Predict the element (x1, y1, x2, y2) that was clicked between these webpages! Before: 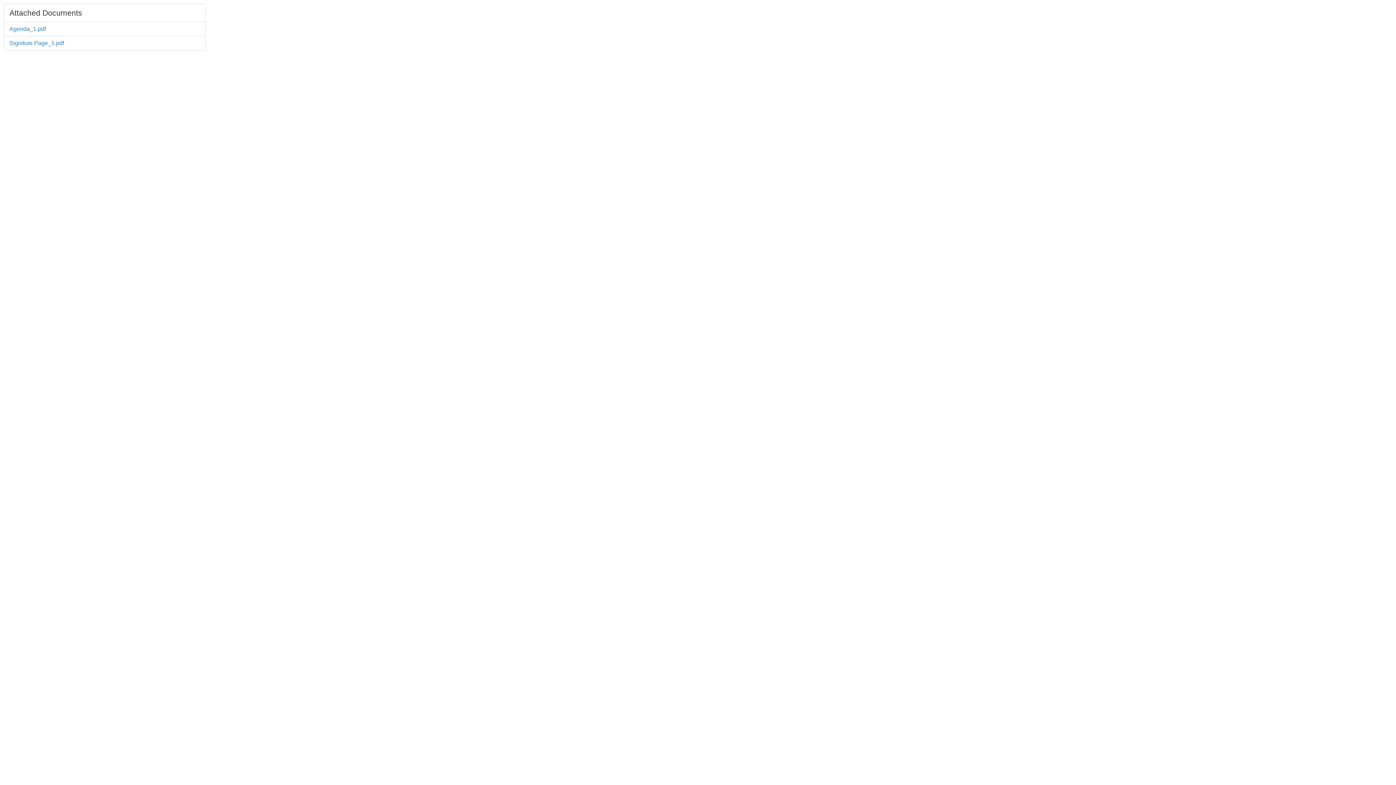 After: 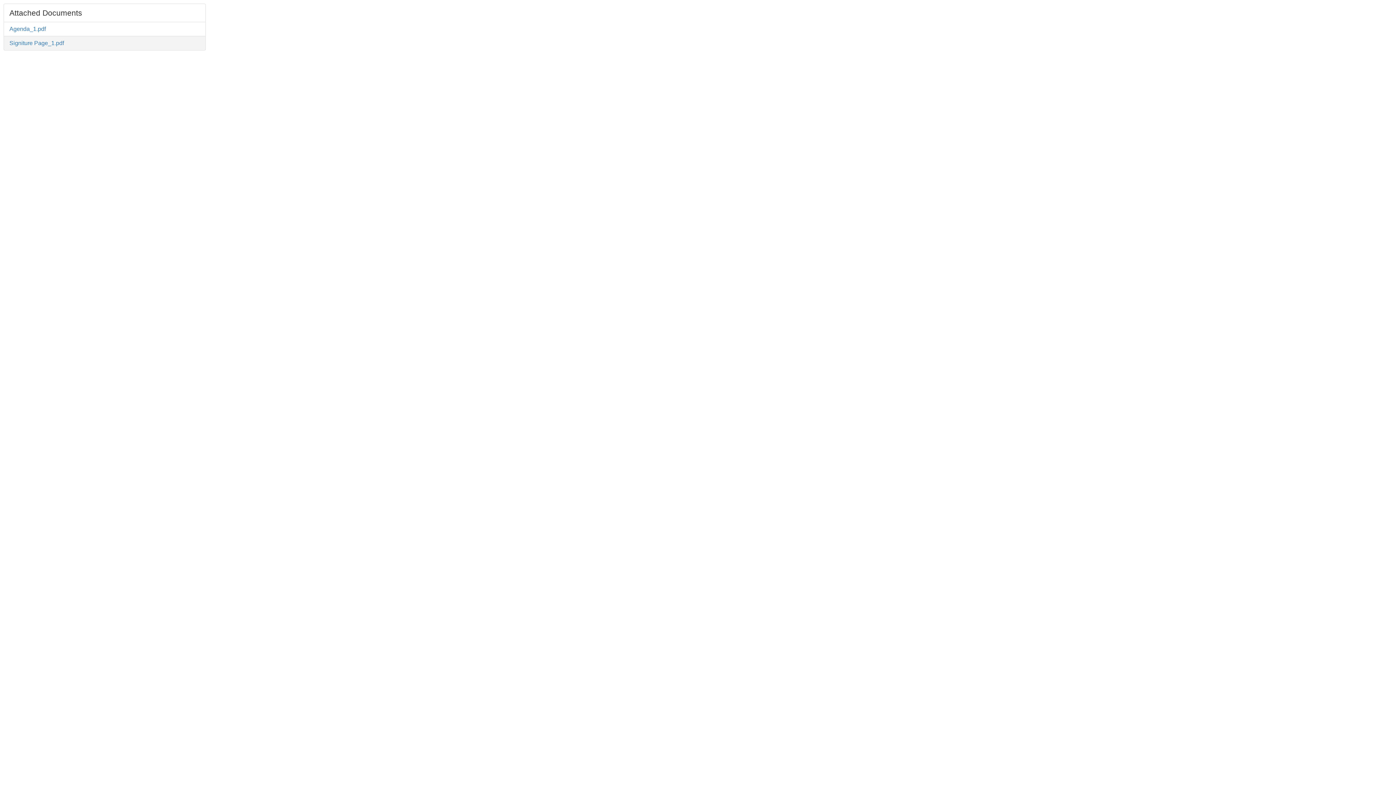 Action: label: Signiture Page_1.pdf bbox: (3, 36, 205, 50)